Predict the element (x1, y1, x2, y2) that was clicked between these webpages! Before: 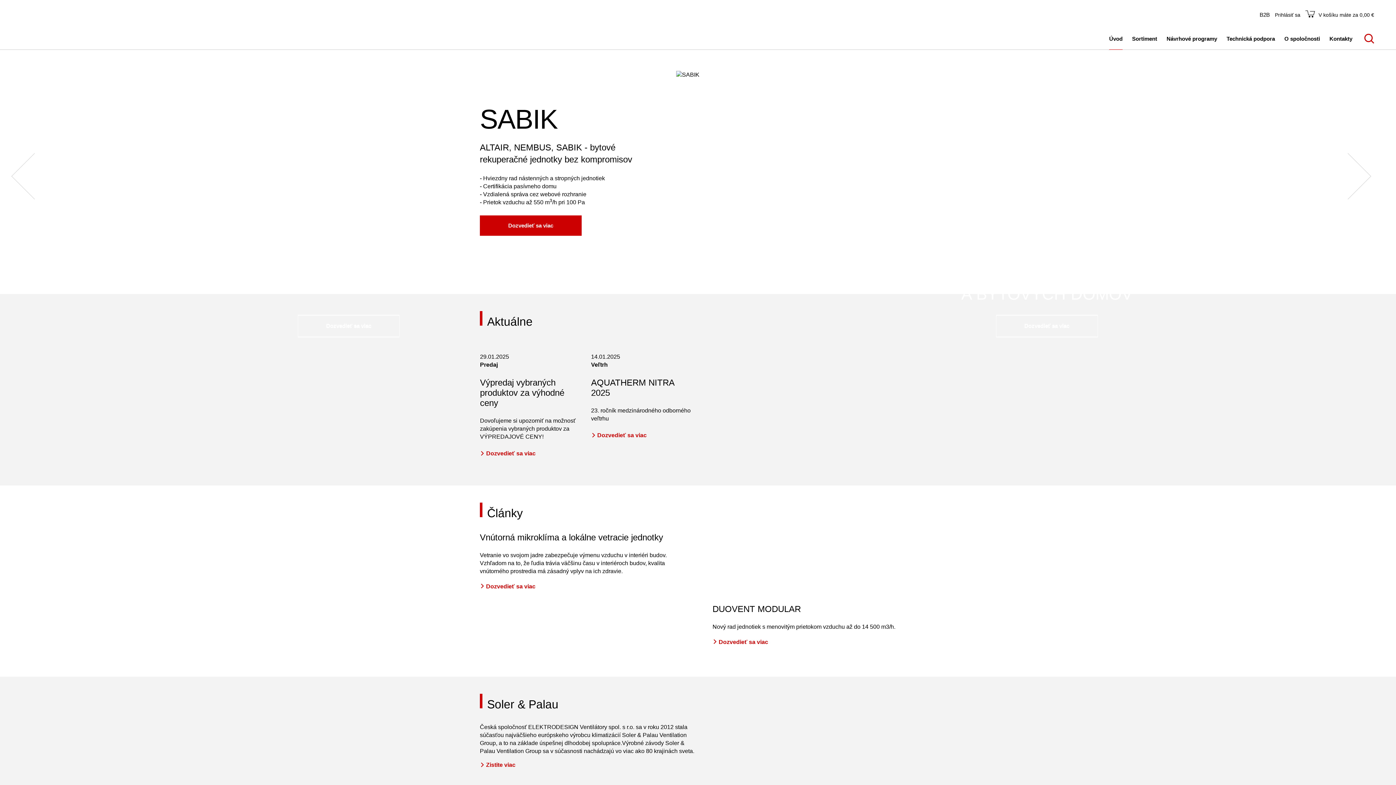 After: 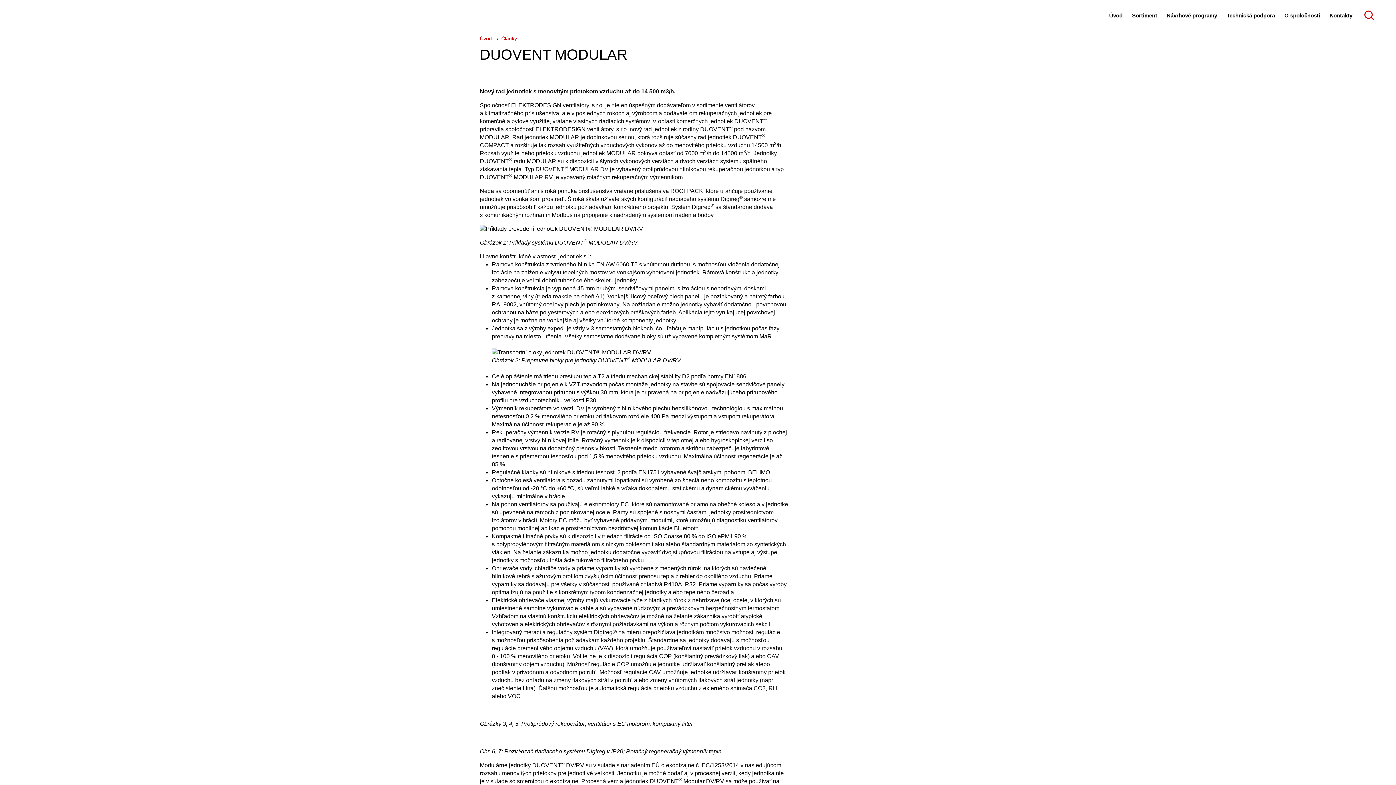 Action: label: Dozvedieť sa viac bbox: (712, 639, 768, 645)